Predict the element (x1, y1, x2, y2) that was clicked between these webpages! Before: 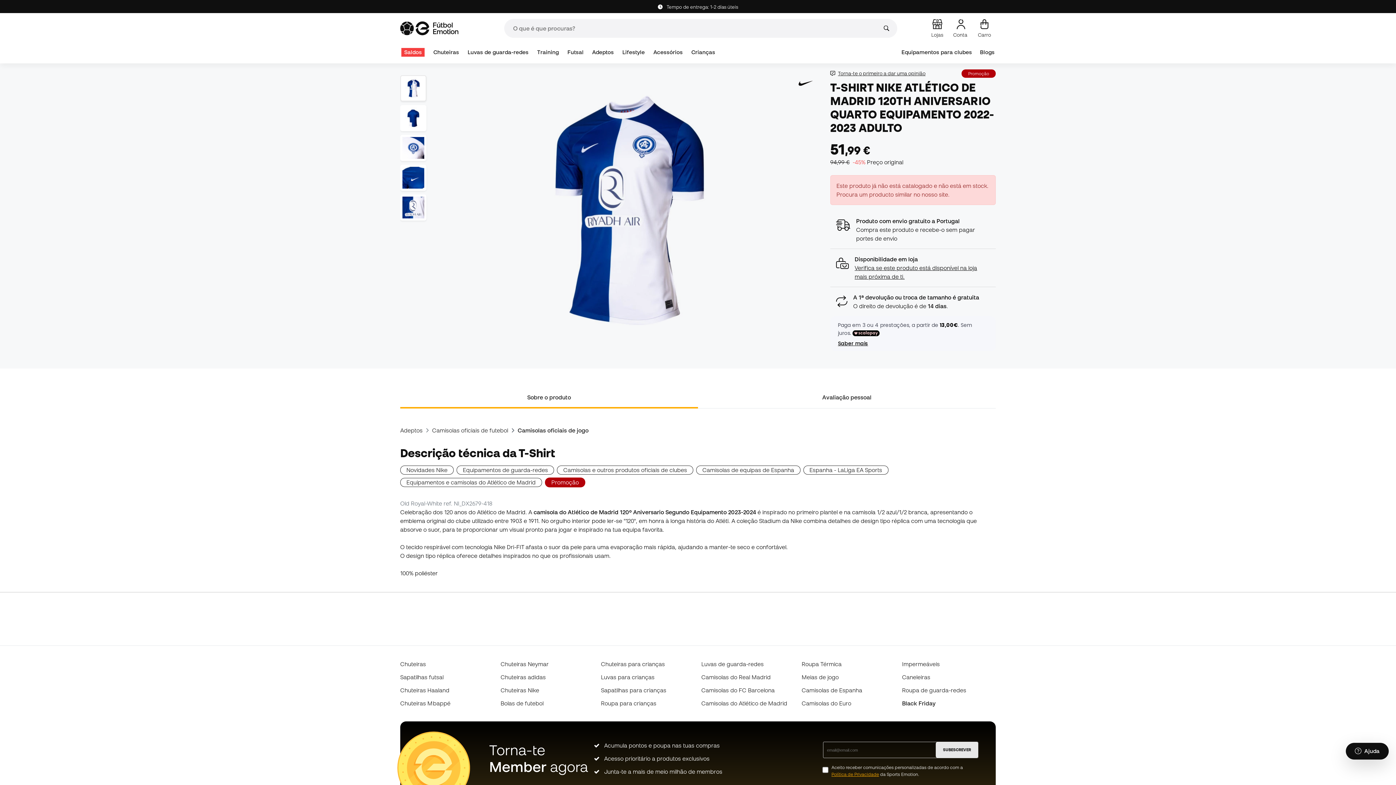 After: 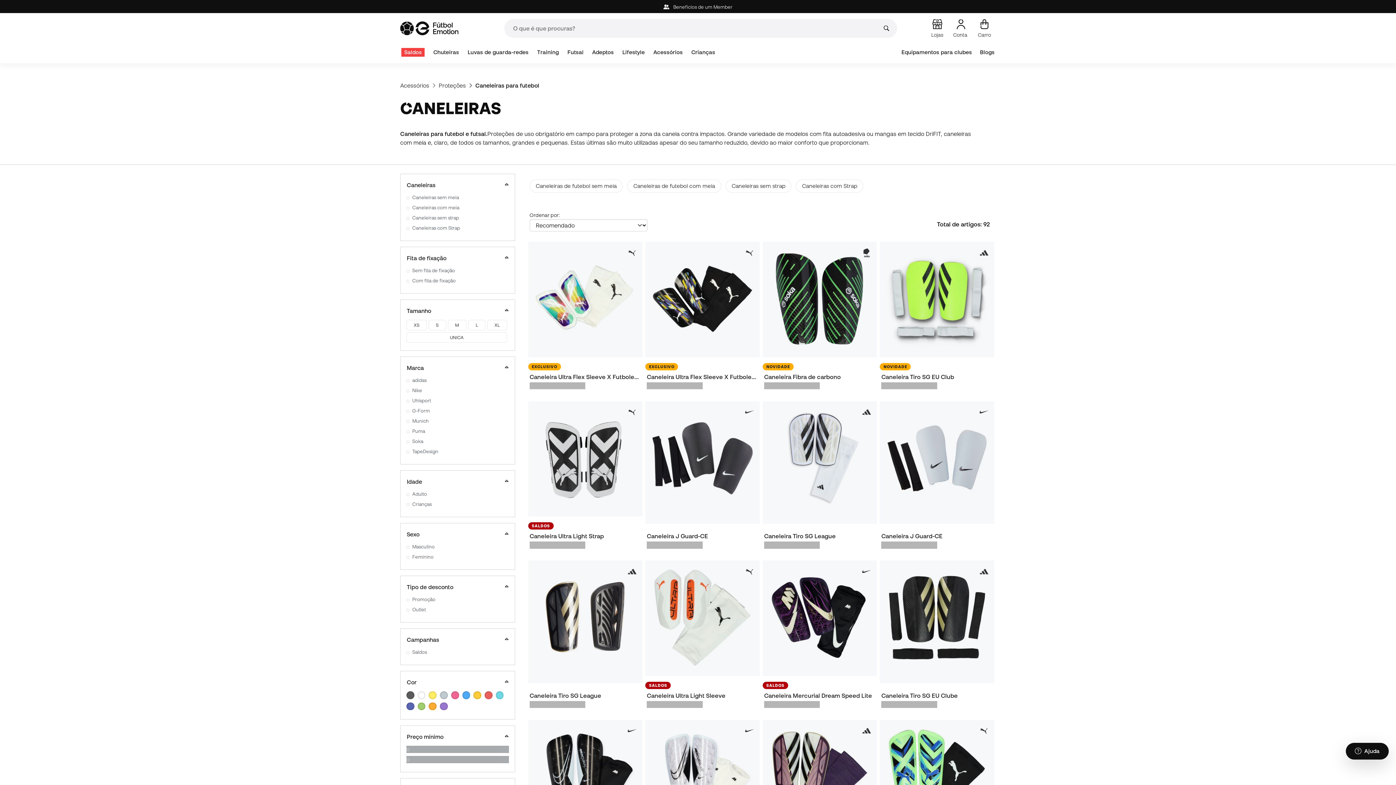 Action: label: Caneleiras bbox: (902, 674, 930, 680)